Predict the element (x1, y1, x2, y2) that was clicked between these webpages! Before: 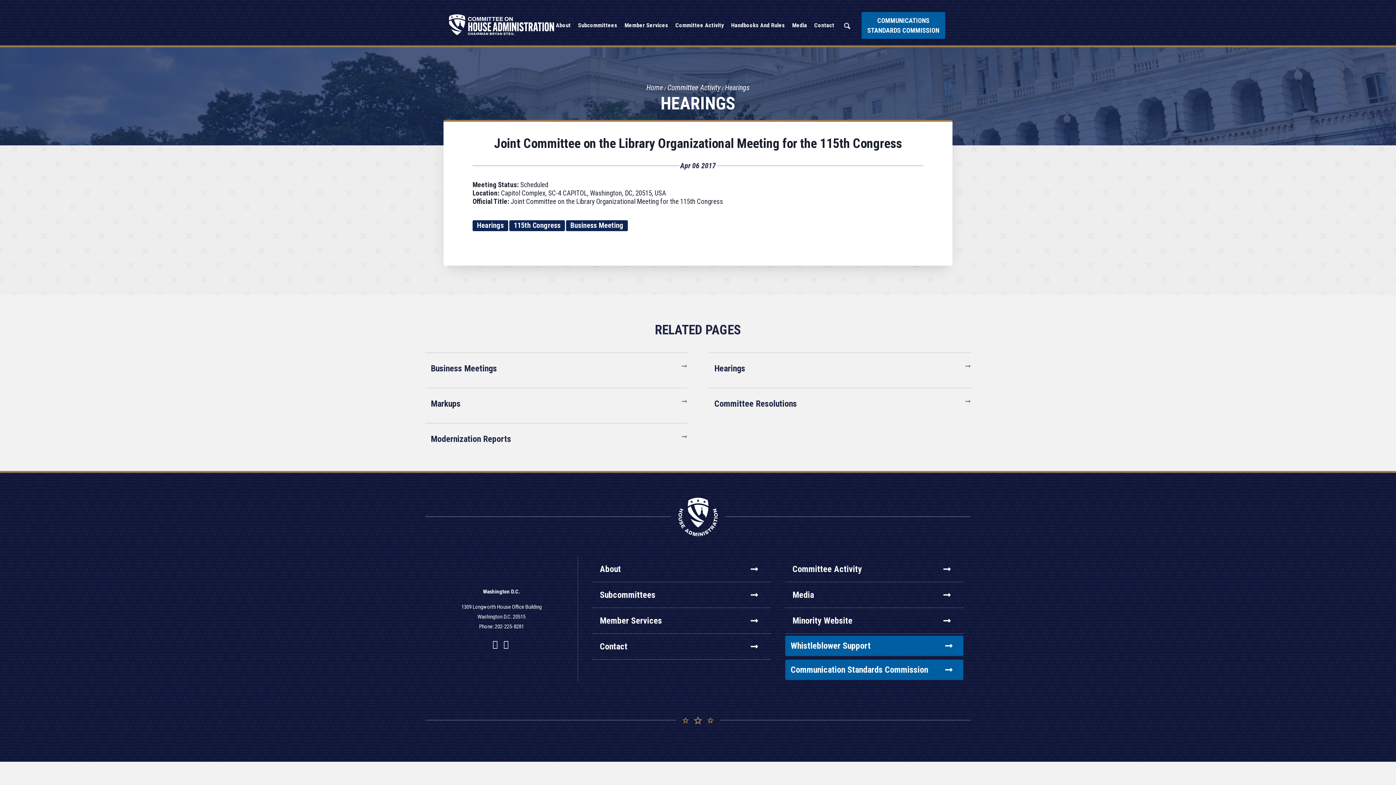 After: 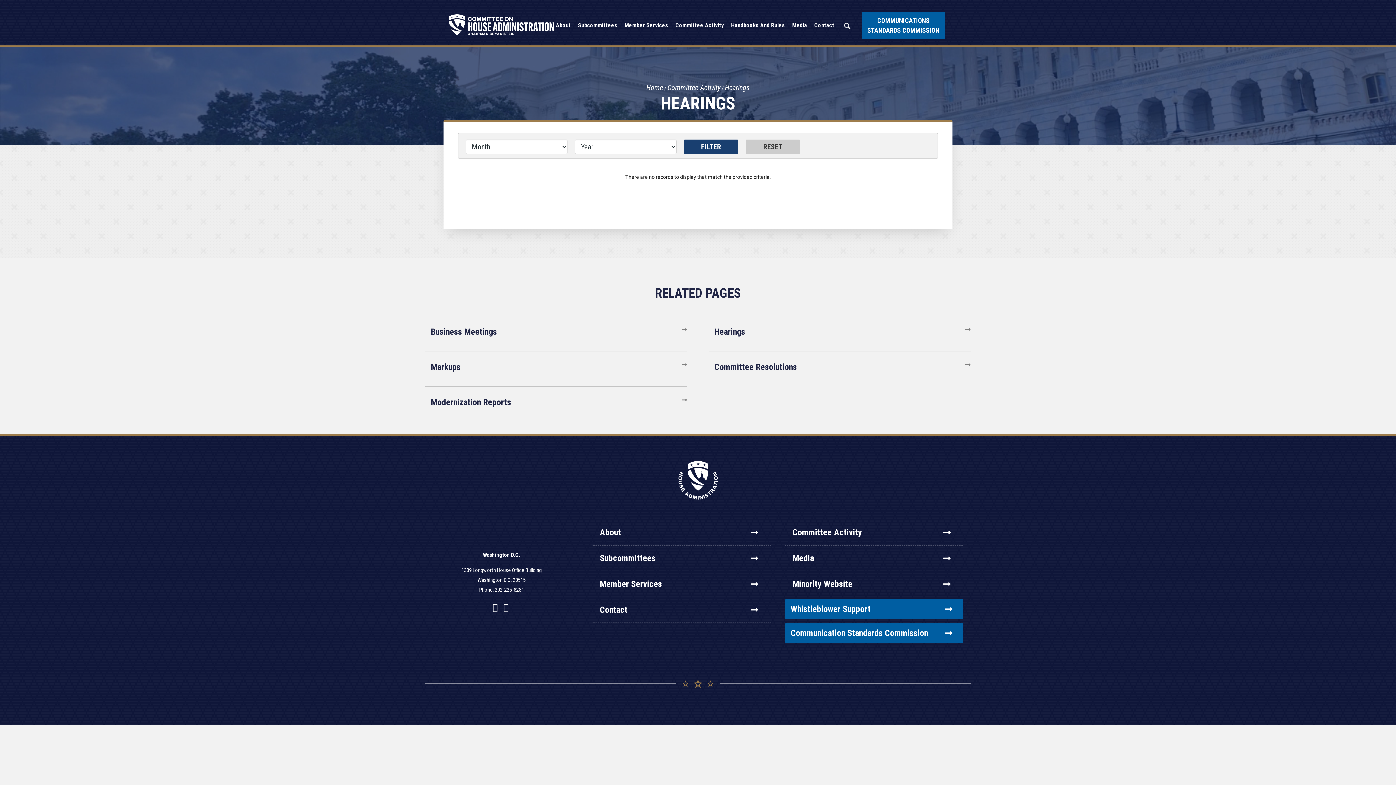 Action: label: Business Meeting bbox: (566, 223, 628, 229)